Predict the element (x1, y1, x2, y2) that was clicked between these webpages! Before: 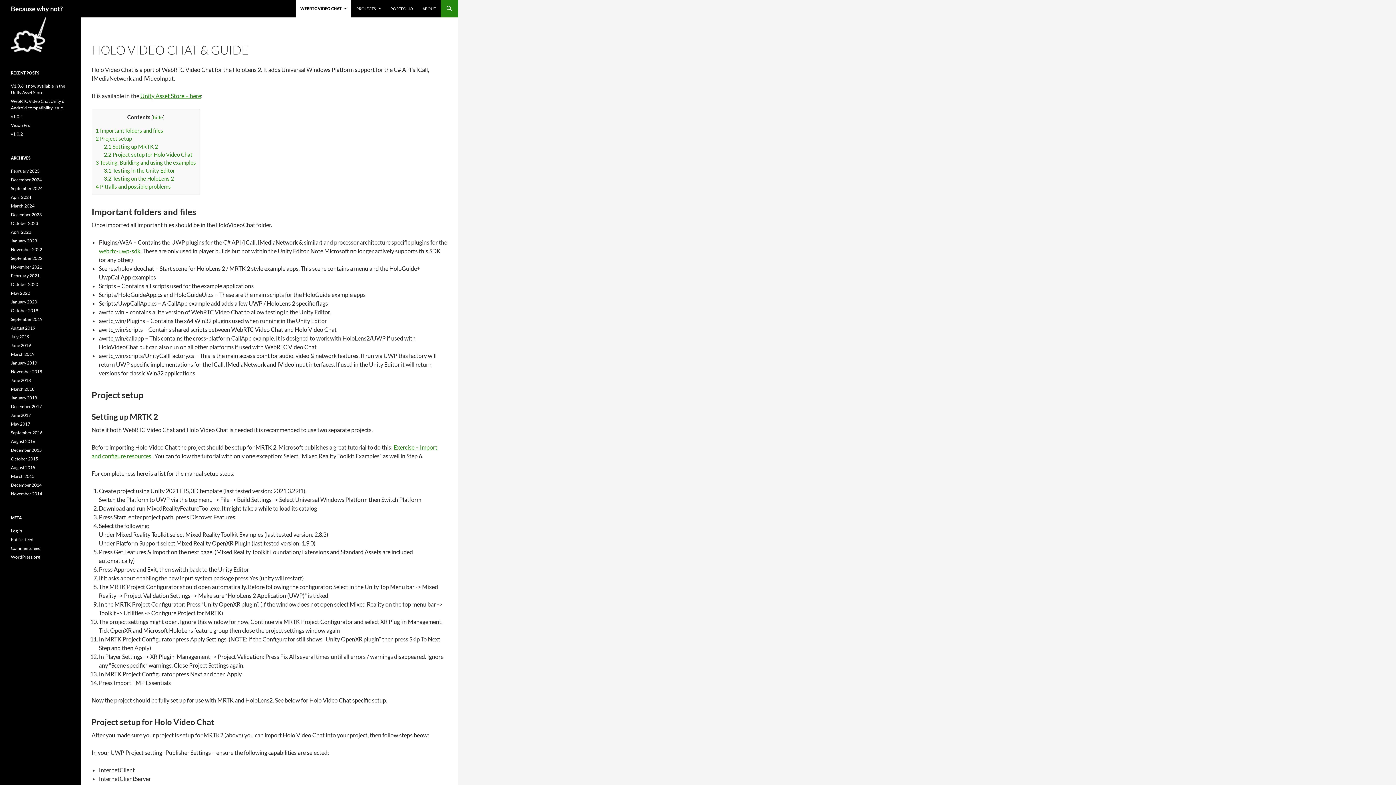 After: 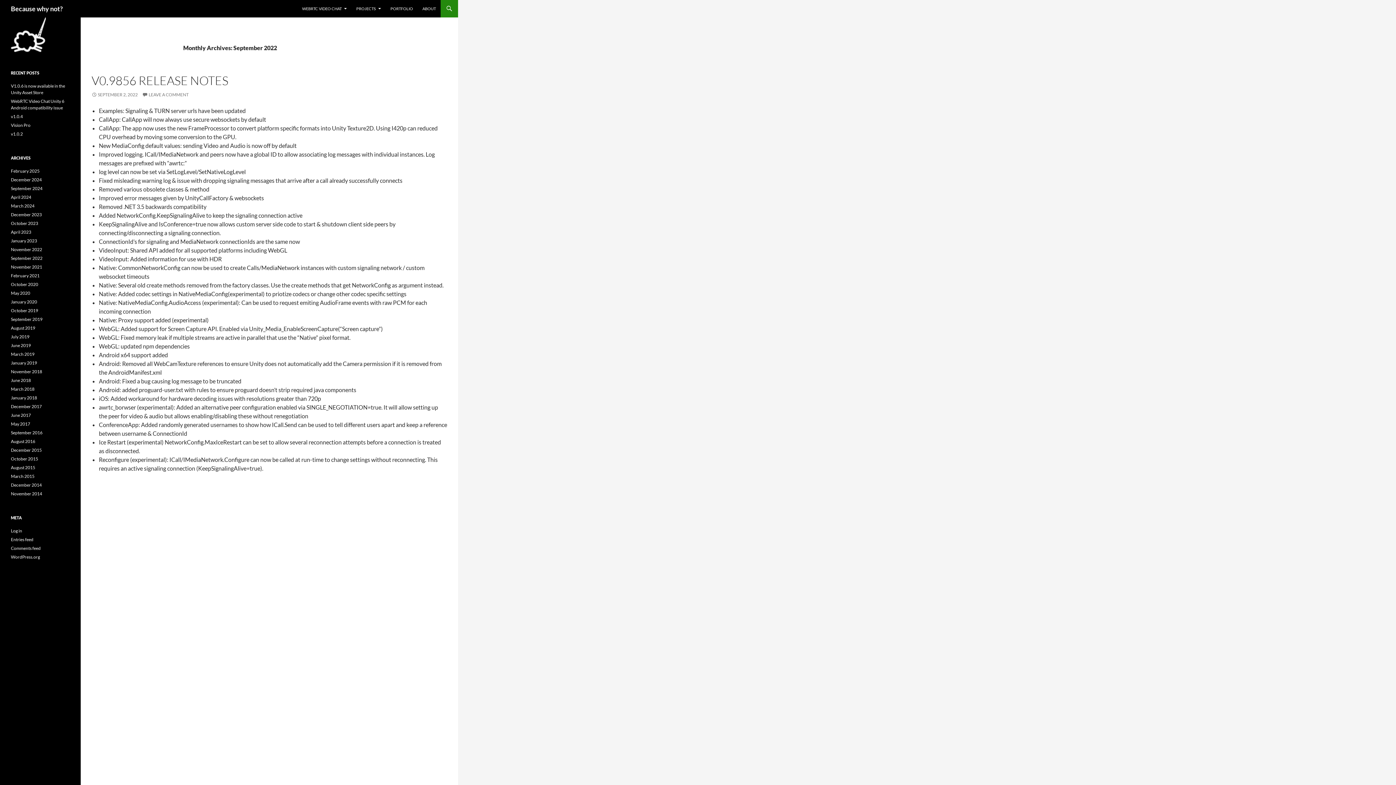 Action: bbox: (10, 255, 42, 261) label: September 2022